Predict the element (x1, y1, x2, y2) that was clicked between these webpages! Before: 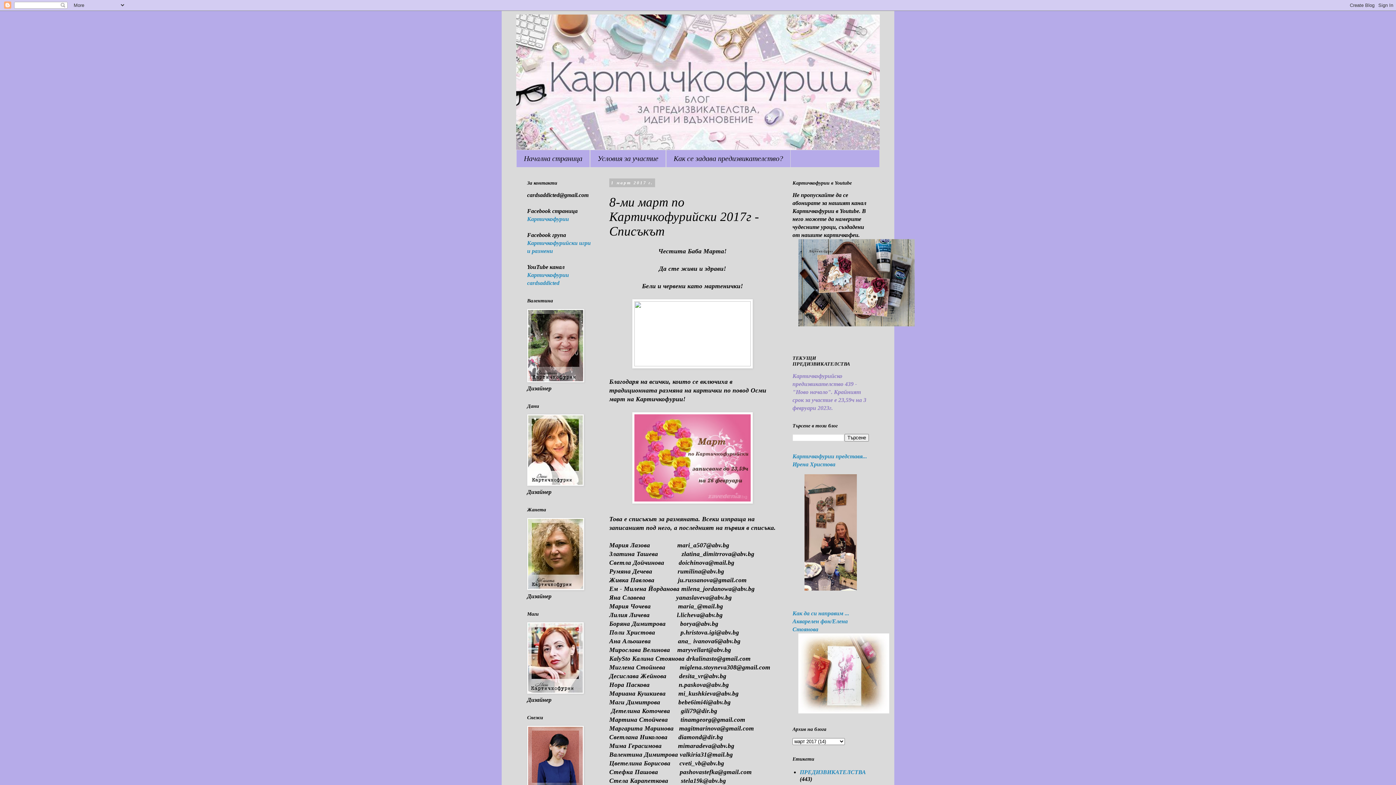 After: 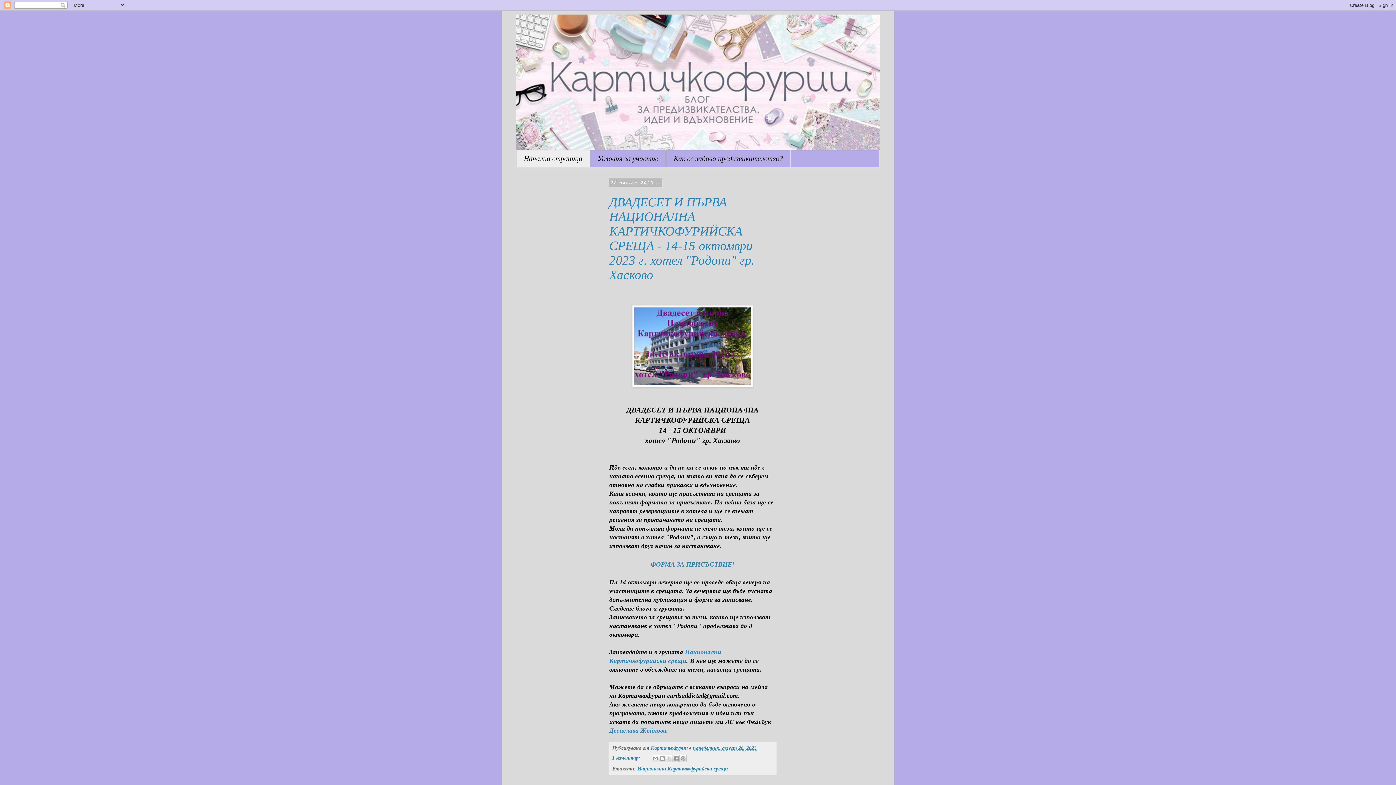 Action: label: Начална страница bbox: (516, 150, 590, 167)